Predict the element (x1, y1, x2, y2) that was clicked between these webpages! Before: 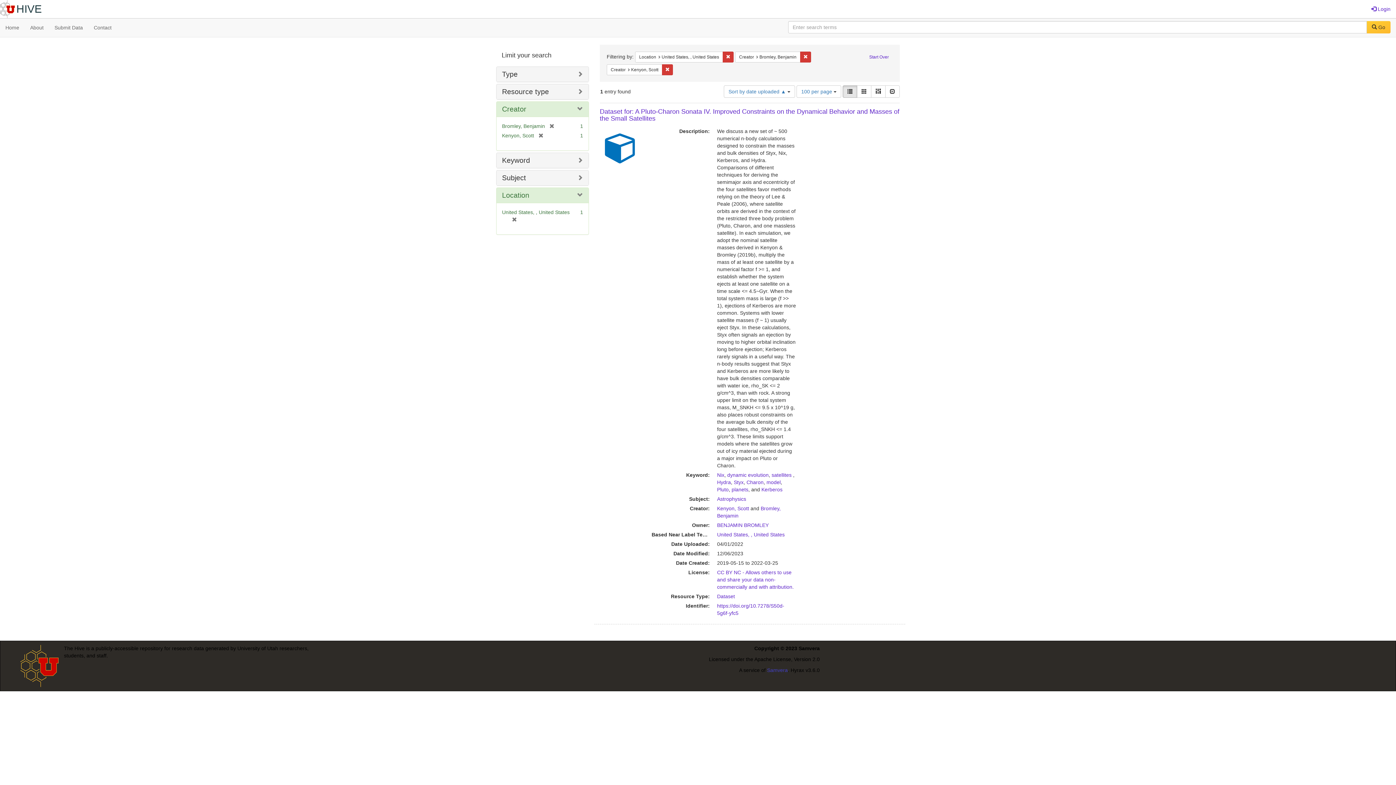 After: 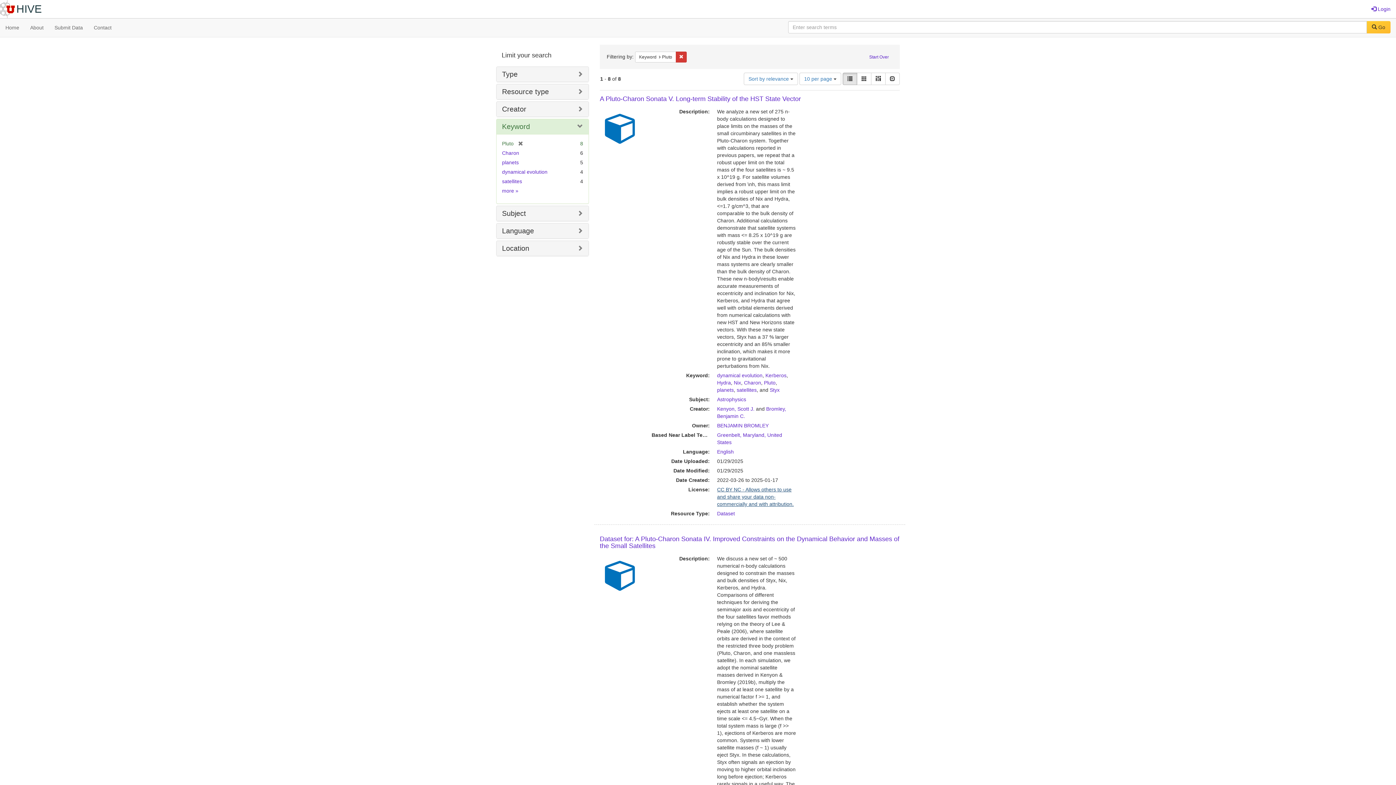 Action: bbox: (717, 486, 728, 492) label: Pluto